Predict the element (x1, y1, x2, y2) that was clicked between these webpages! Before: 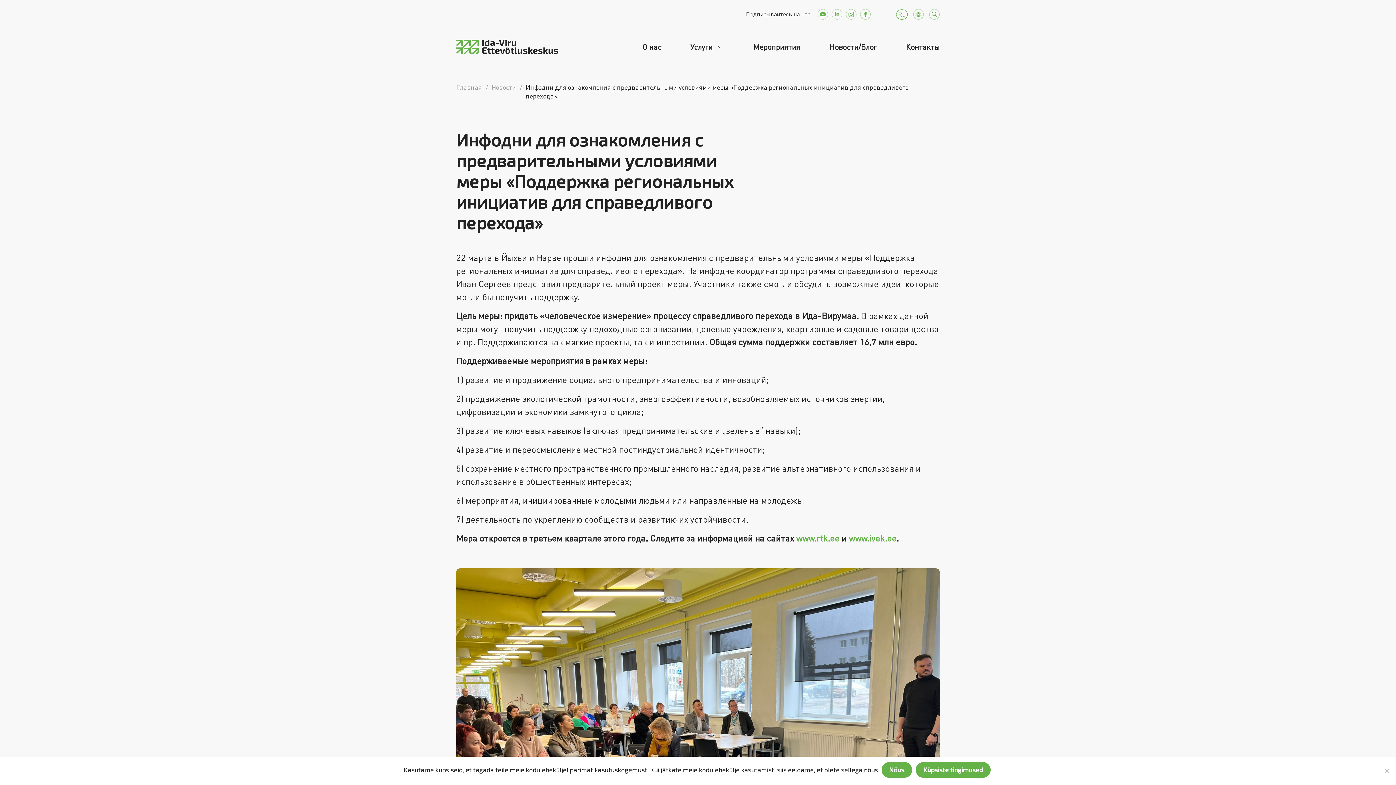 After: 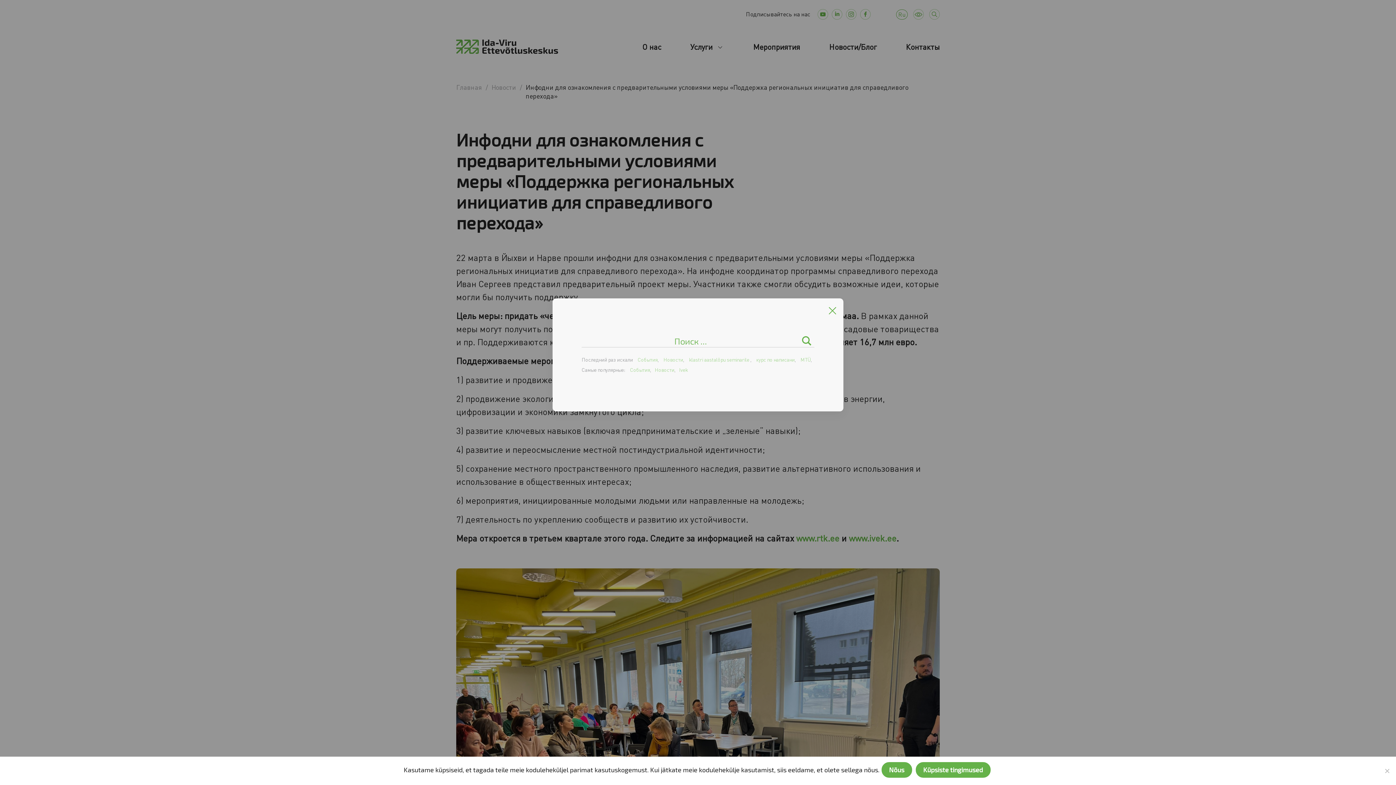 Action: bbox: (929, 9, 940, 17)